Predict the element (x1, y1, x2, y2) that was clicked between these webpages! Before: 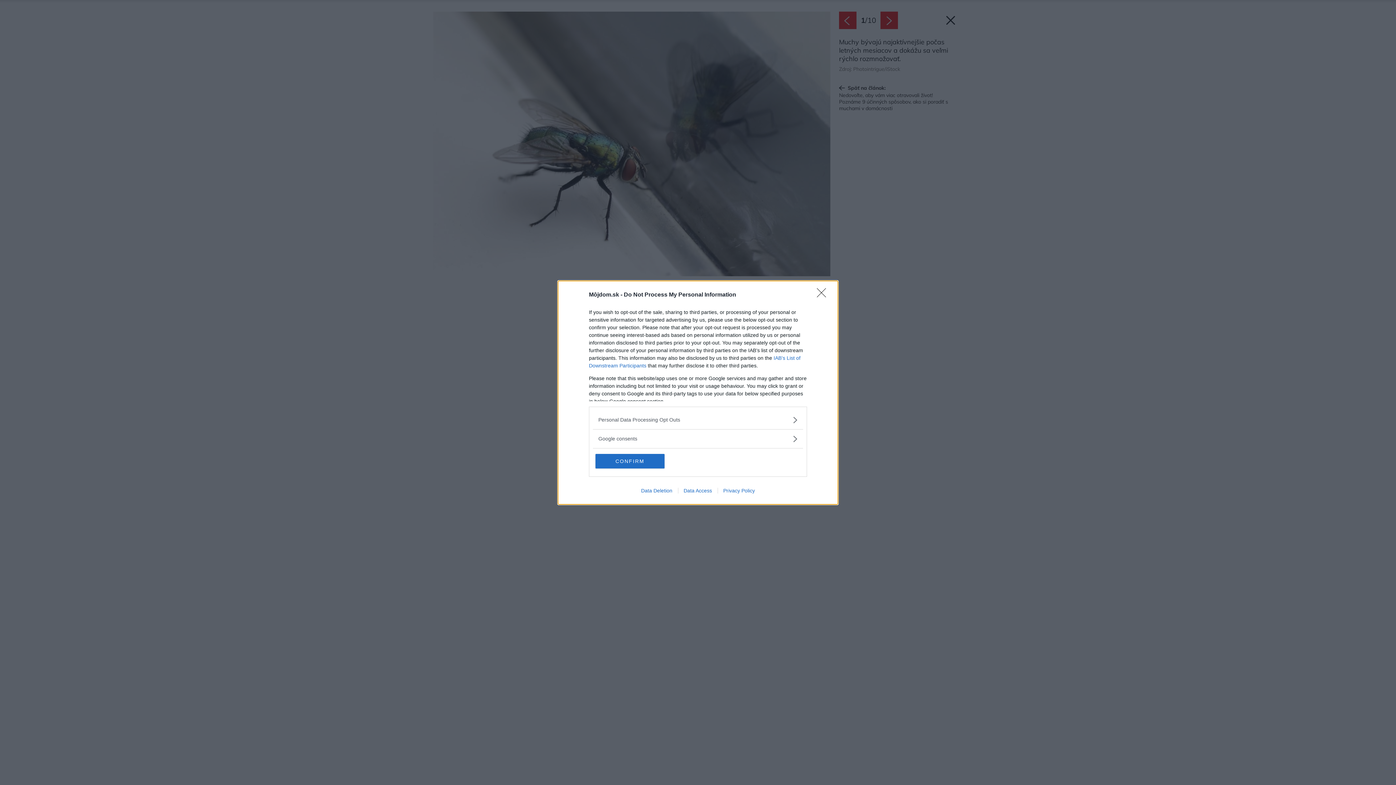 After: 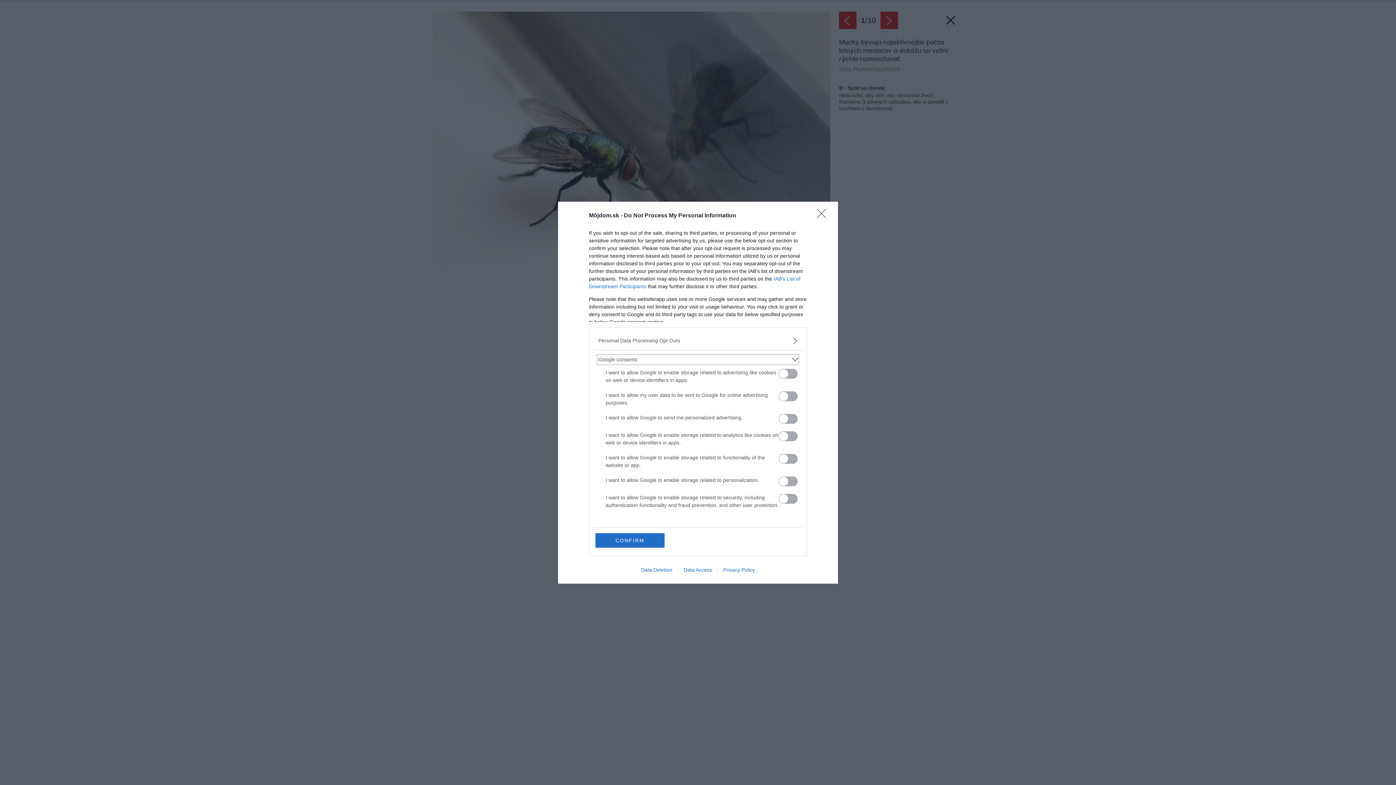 Action: label: Google consents bbox: (598, 435, 797, 442)